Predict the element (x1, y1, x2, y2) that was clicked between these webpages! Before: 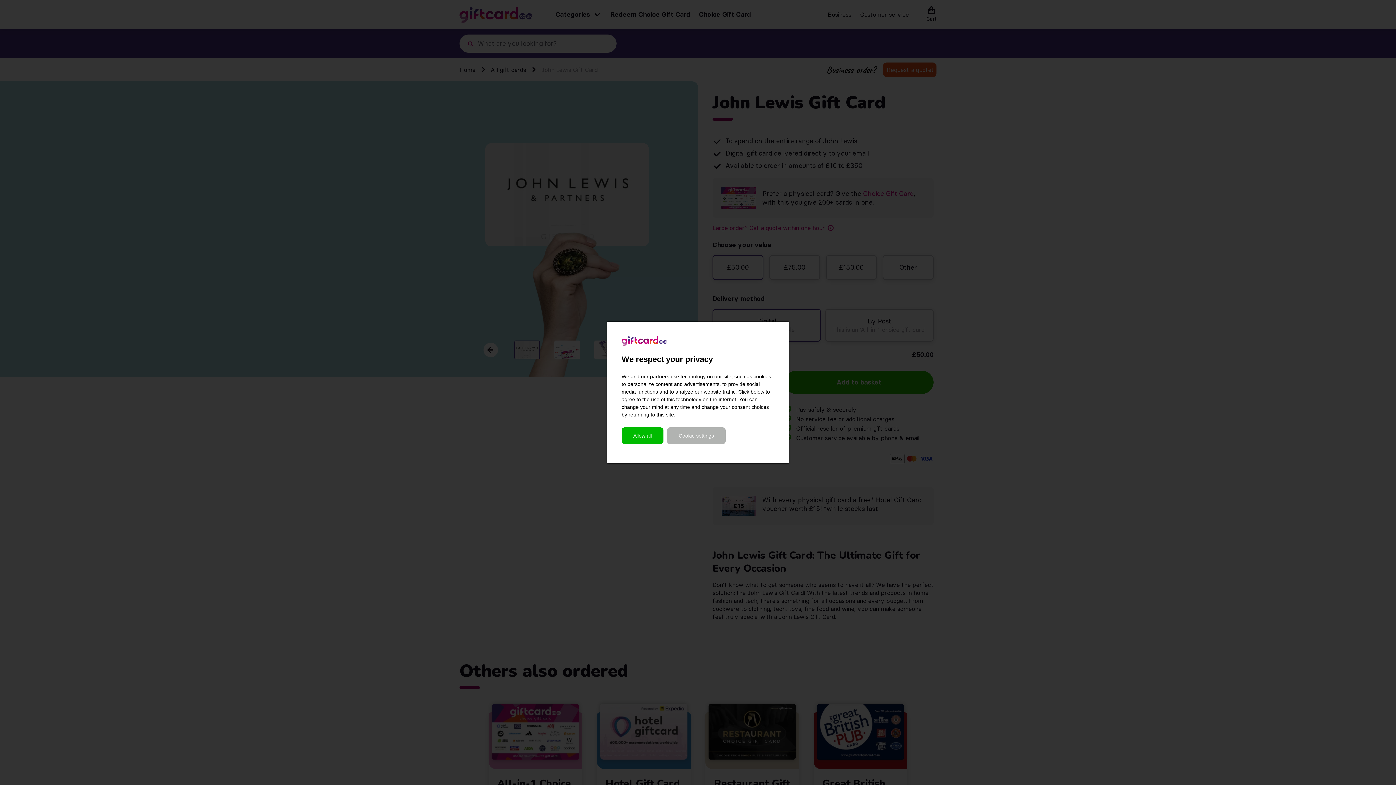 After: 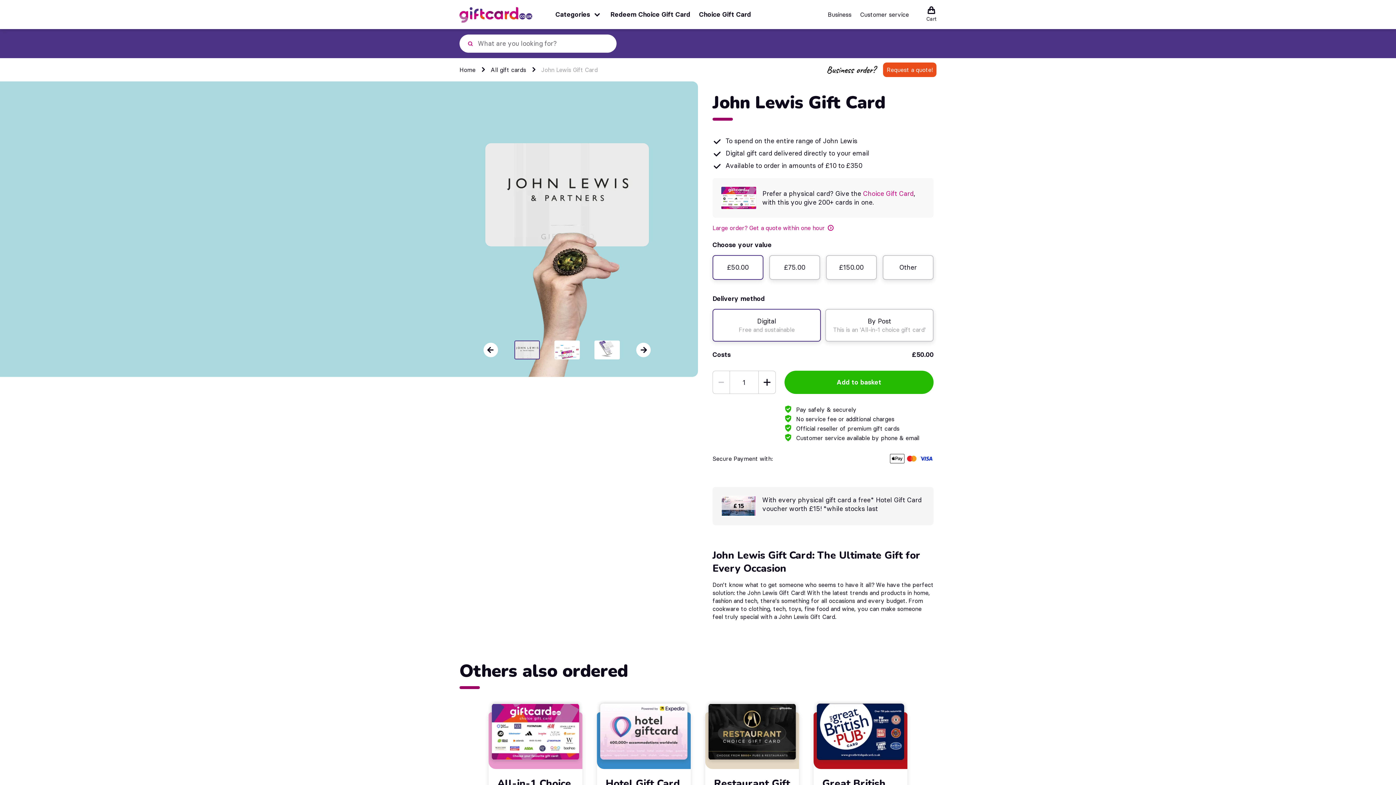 Action: label: Allow all bbox: (621, 427, 663, 444)